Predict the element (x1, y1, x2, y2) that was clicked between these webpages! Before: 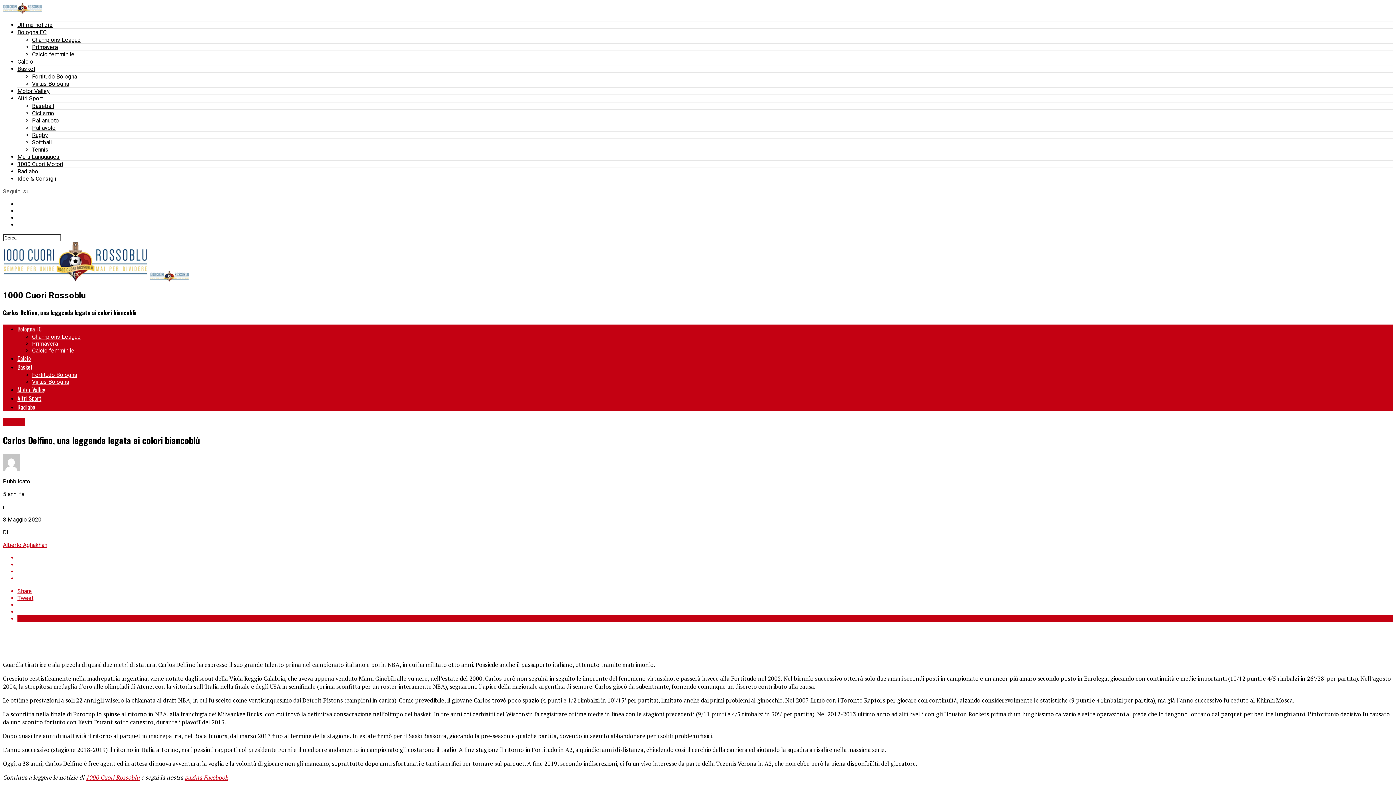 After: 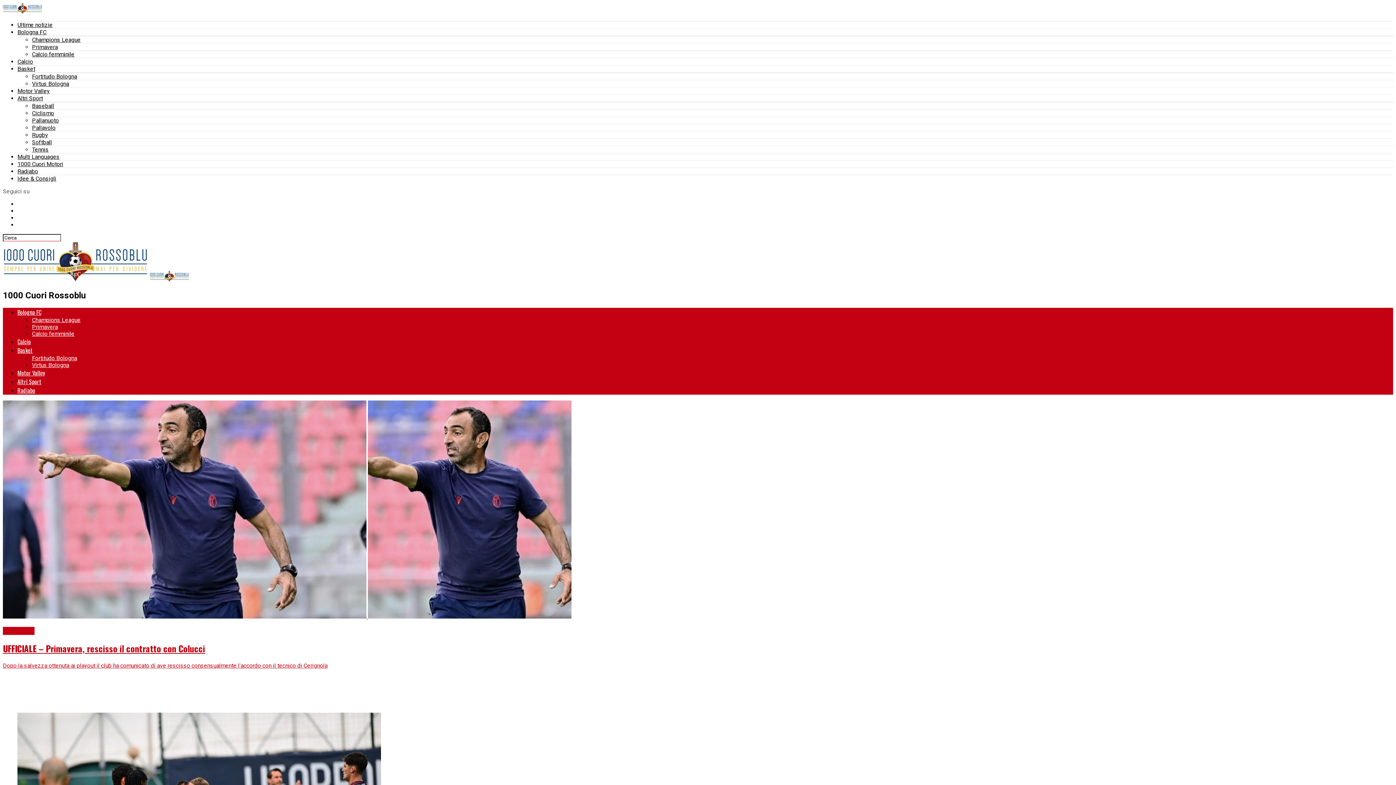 Action: bbox: (32, 43, 57, 50) label: Primavera